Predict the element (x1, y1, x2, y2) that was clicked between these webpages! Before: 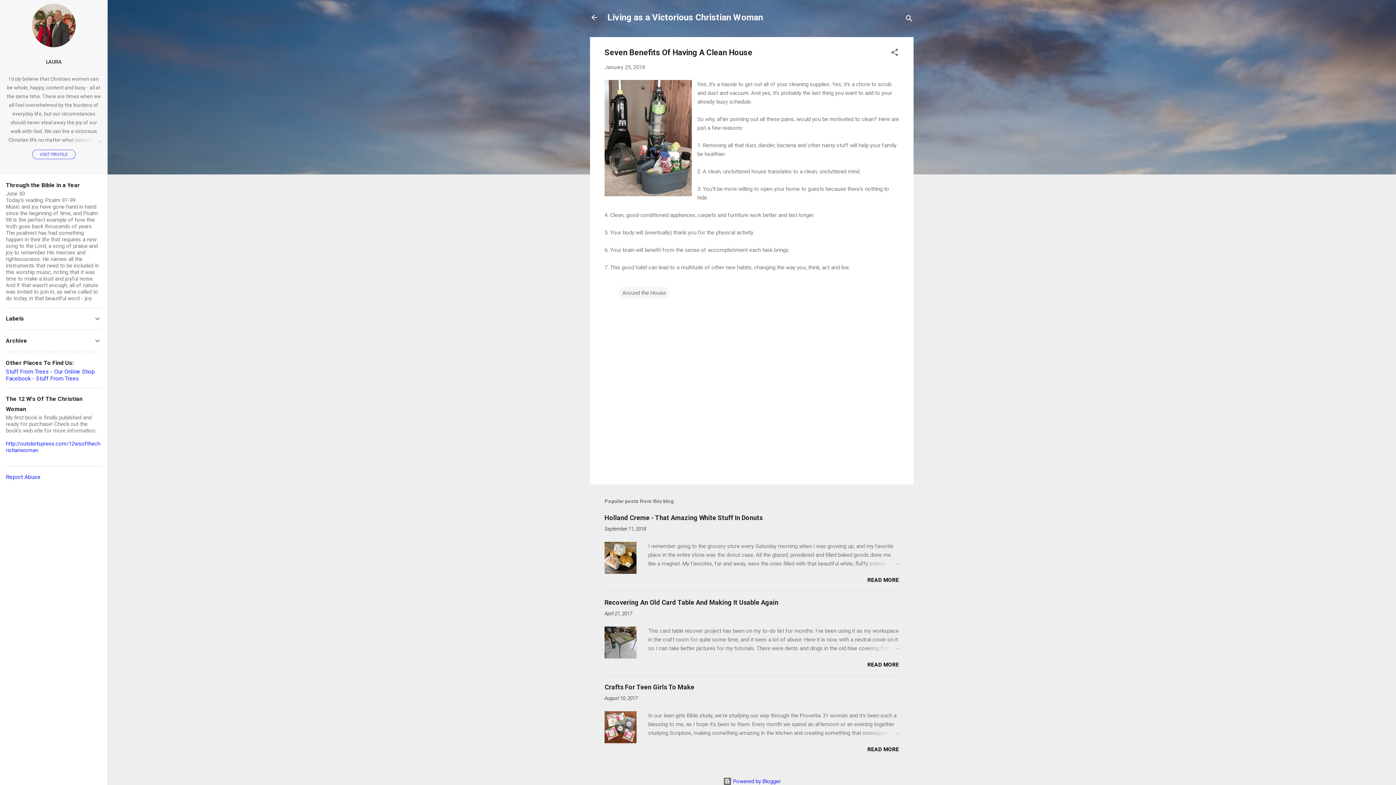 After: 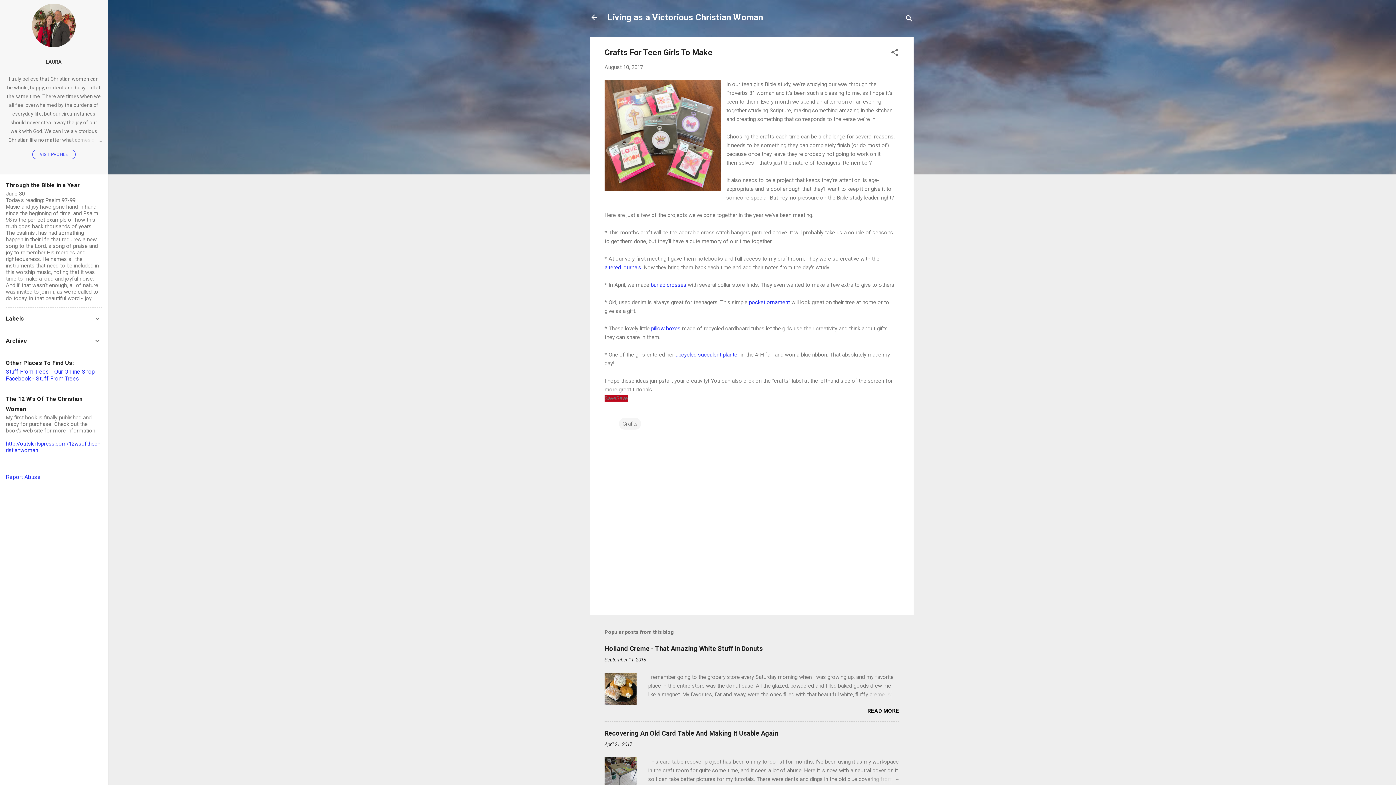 Action: bbox: (867, 746, 899, 753) label: READ MORE